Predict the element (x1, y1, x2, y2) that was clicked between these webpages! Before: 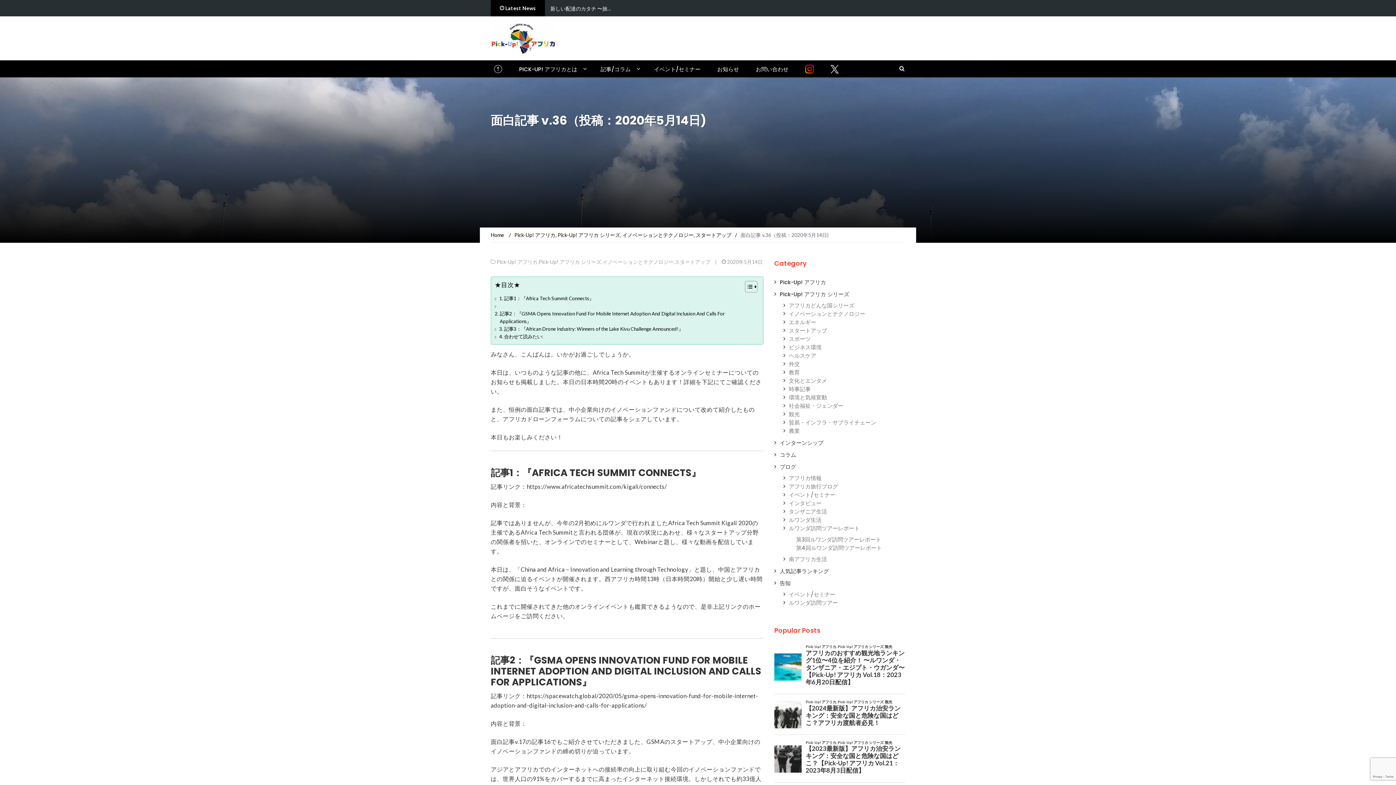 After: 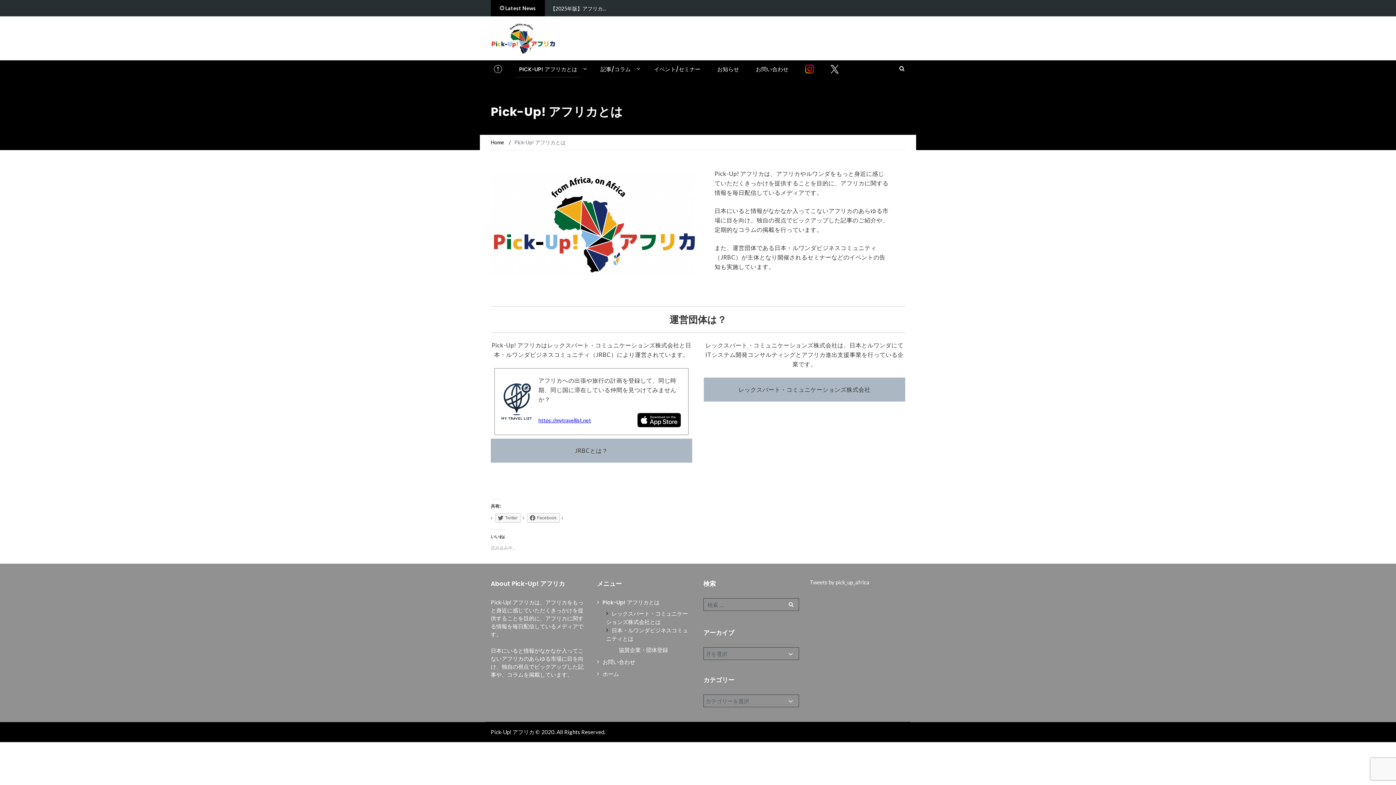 Action: label: PICK-UP! アフリカとは bbox: (516, 60, 580, 77)